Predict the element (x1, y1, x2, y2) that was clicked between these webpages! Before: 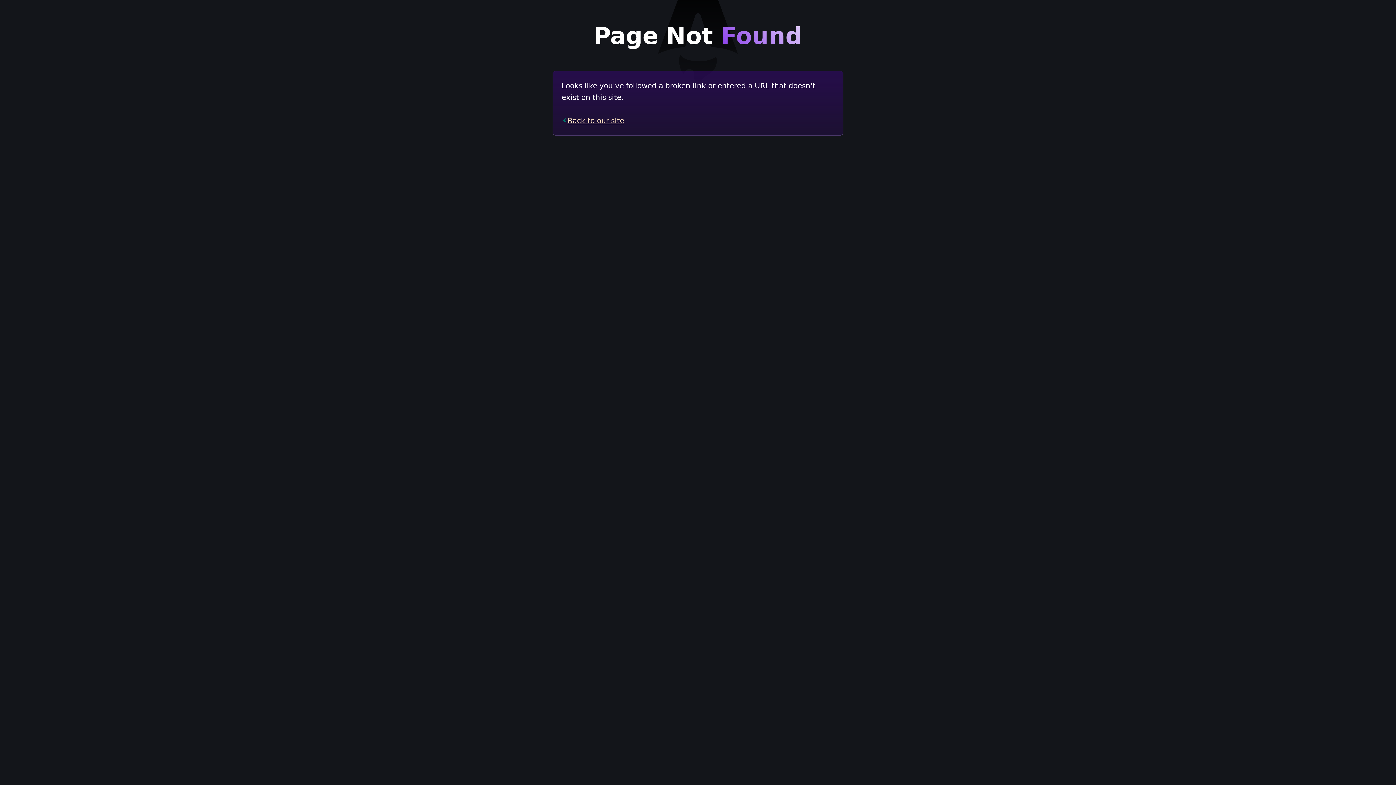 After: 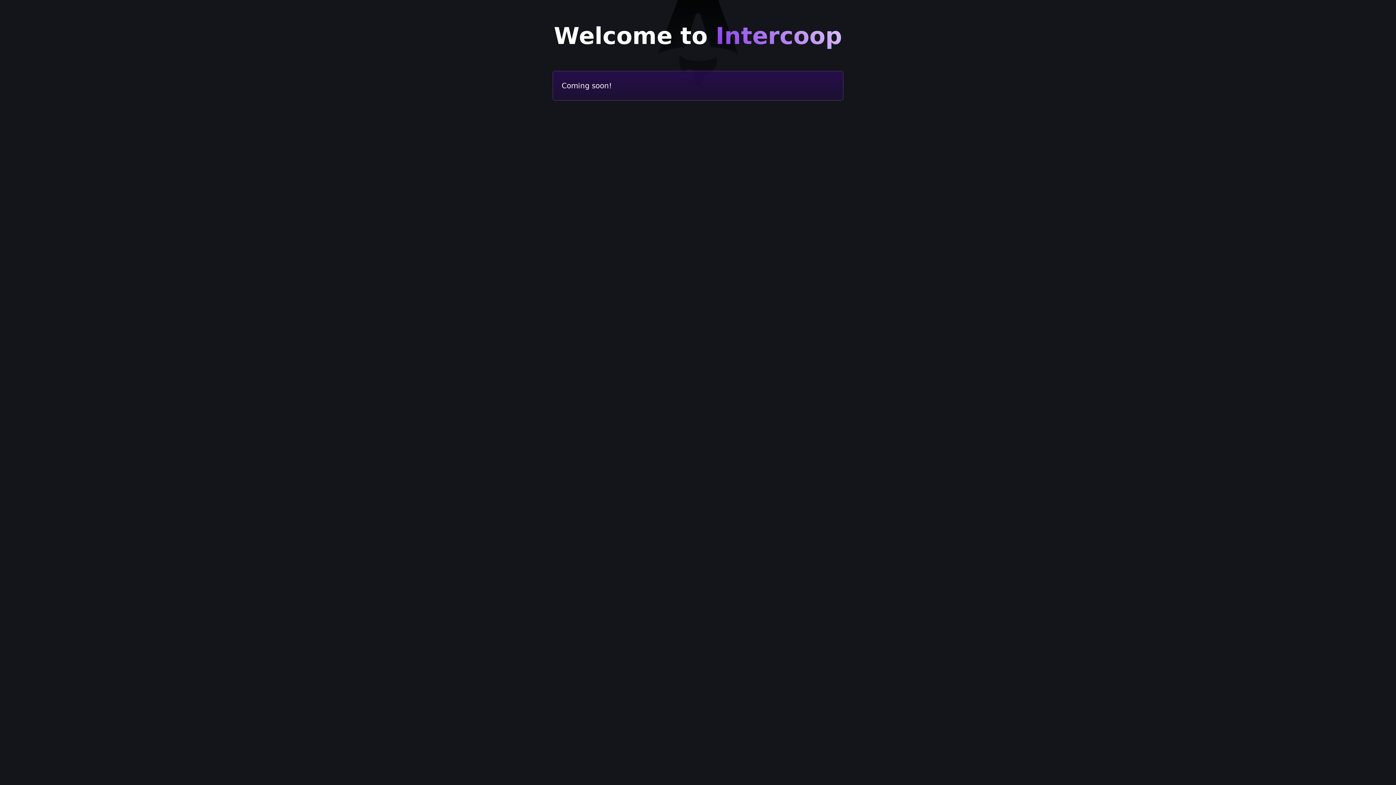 Action: bbox: (561, 116, 624, 125) label: Back to our site